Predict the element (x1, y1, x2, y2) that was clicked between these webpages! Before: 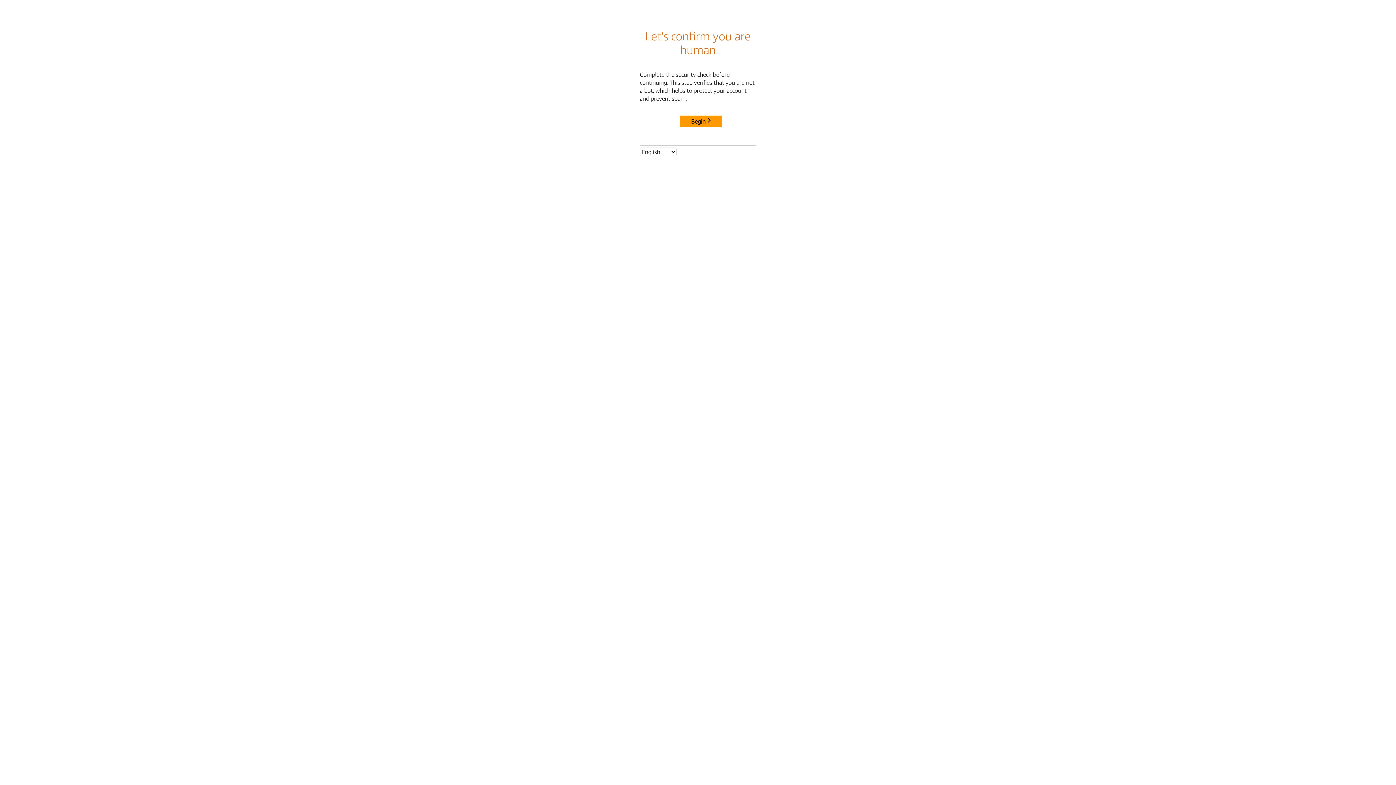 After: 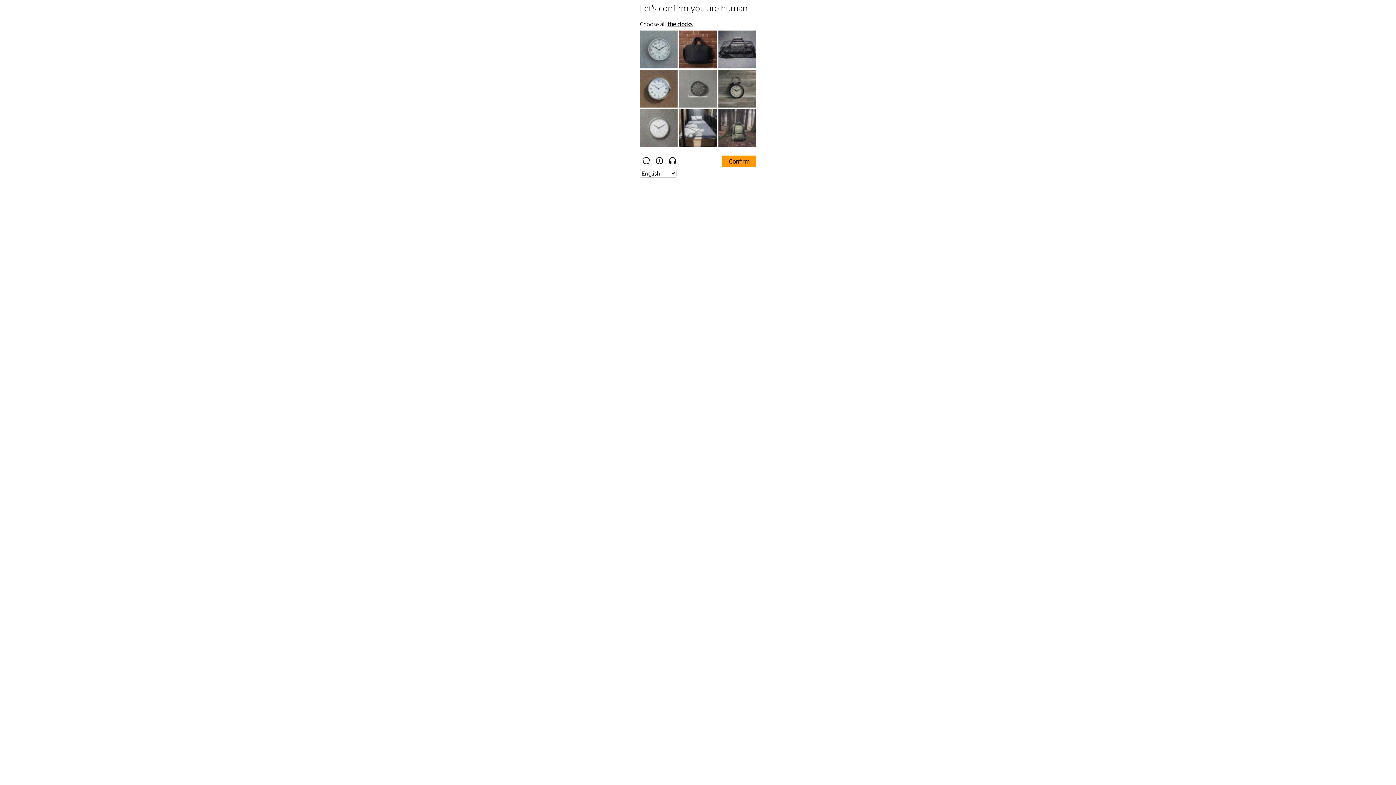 Action: bbox: (680, 115, 722, 127) label: Begin